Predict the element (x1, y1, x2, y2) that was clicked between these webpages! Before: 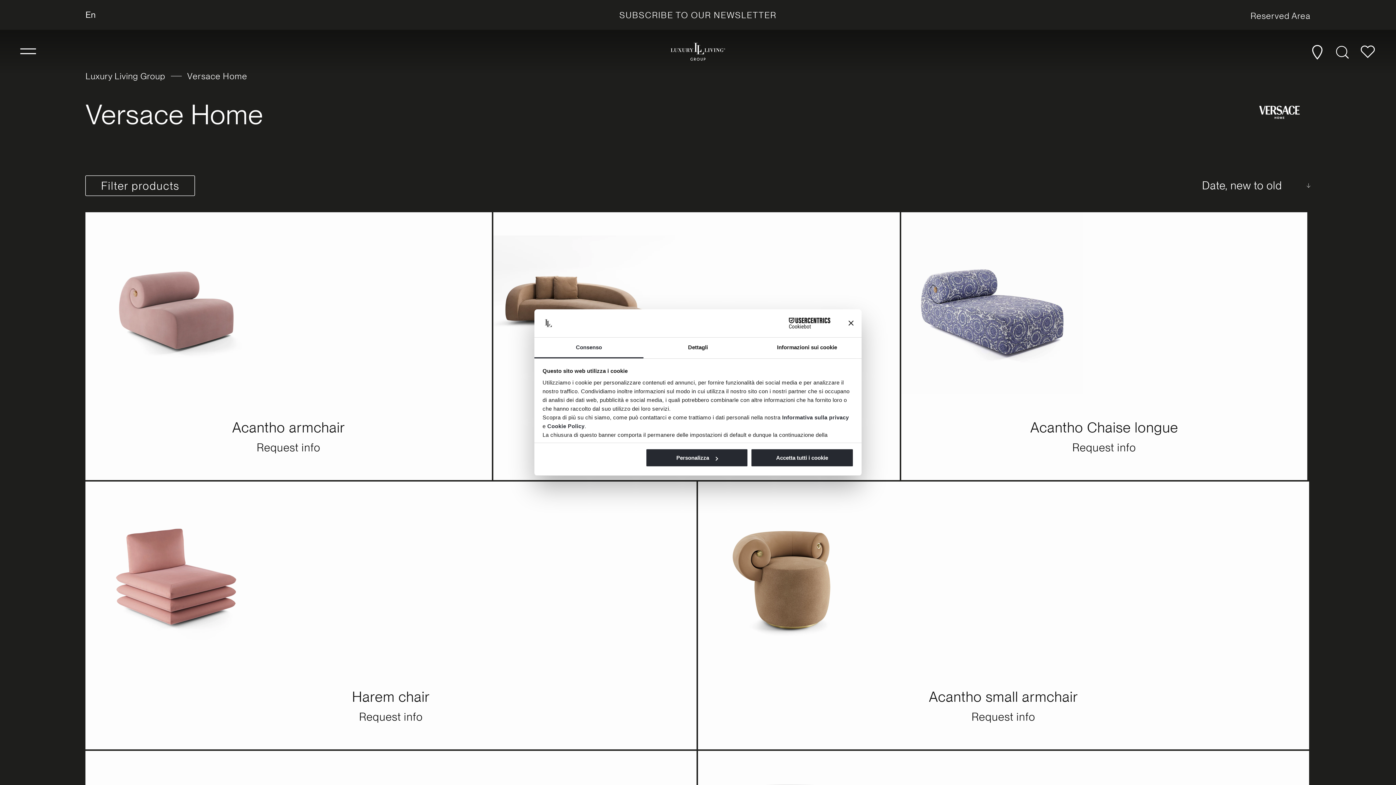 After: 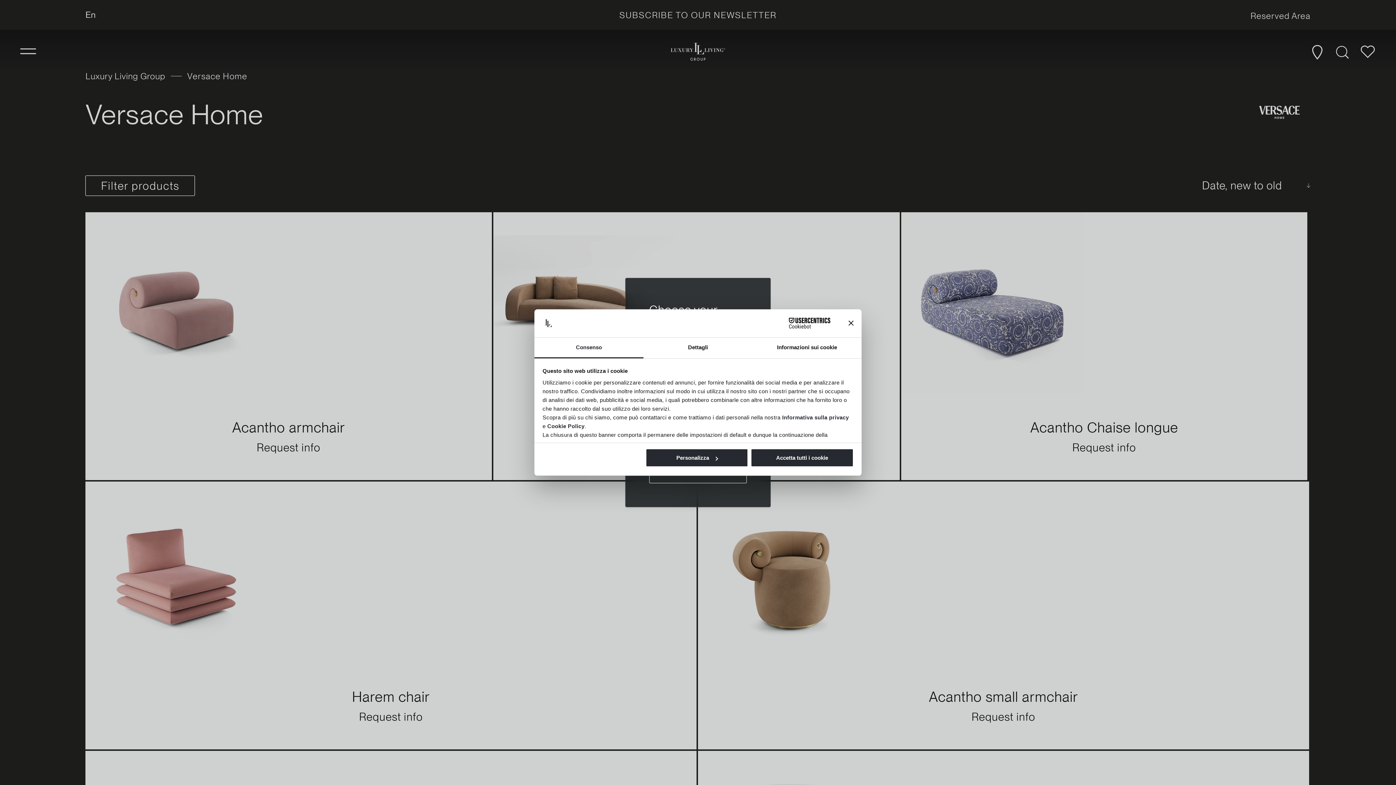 Action: bbox: (85, 8, 95, 21) label: En